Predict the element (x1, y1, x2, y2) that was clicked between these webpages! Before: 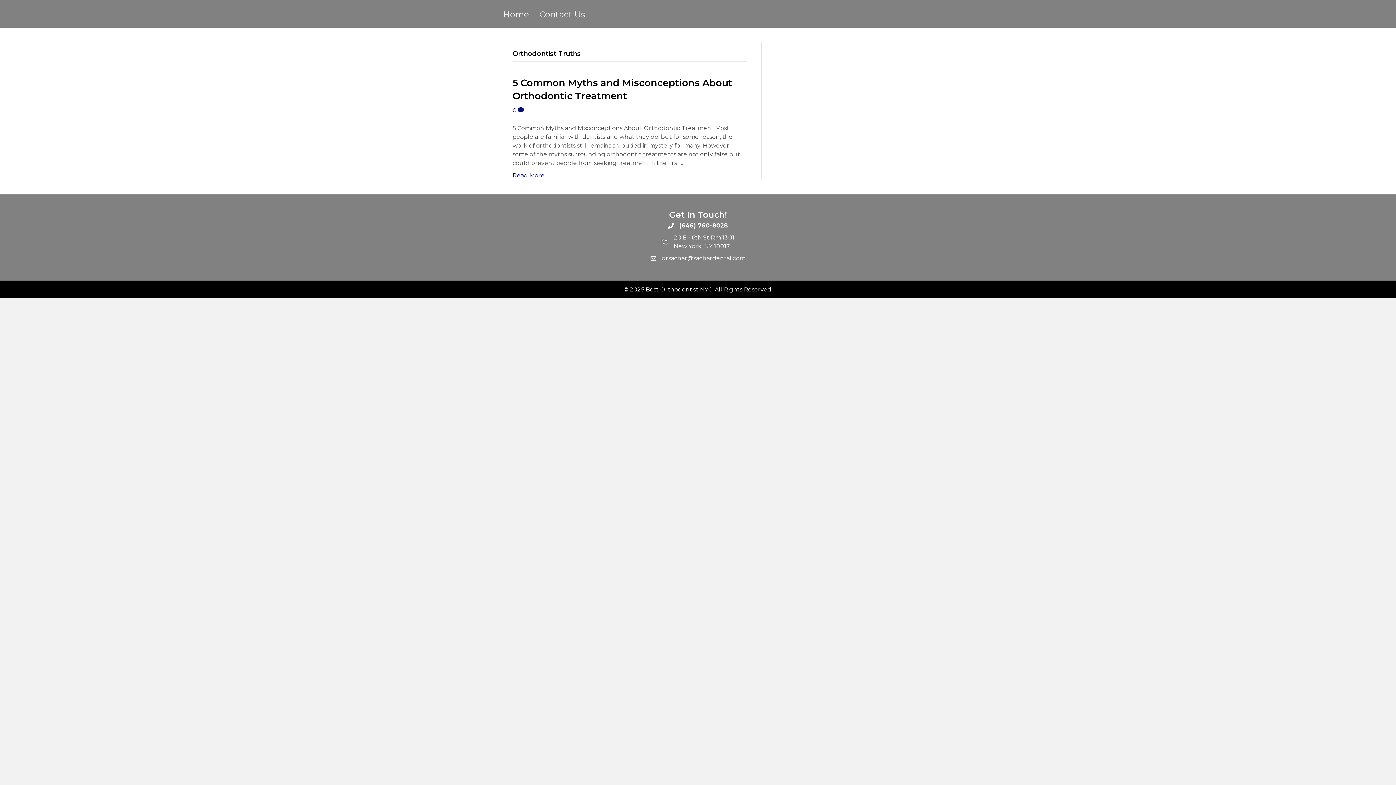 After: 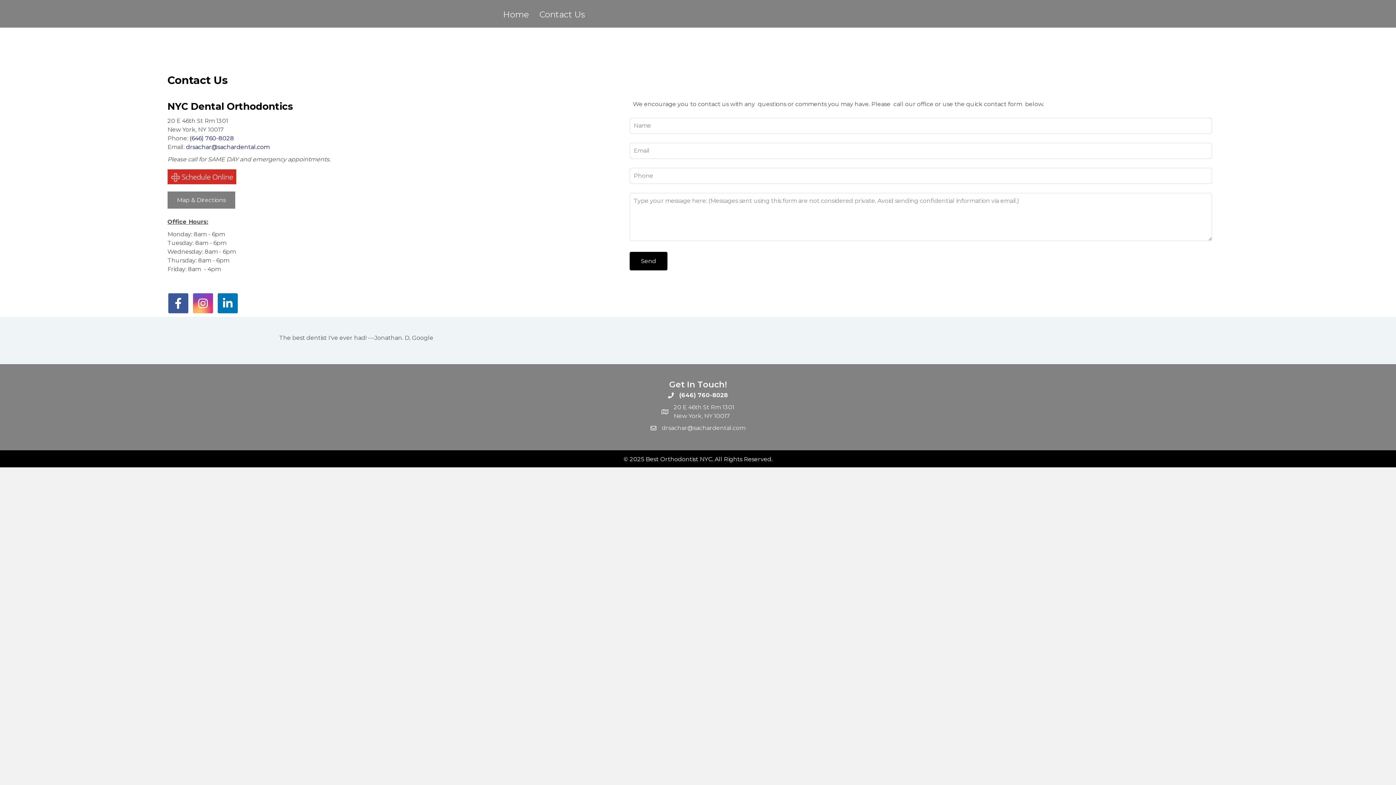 Action: label: Contact Us bbox: (534, 5, 590, 24)